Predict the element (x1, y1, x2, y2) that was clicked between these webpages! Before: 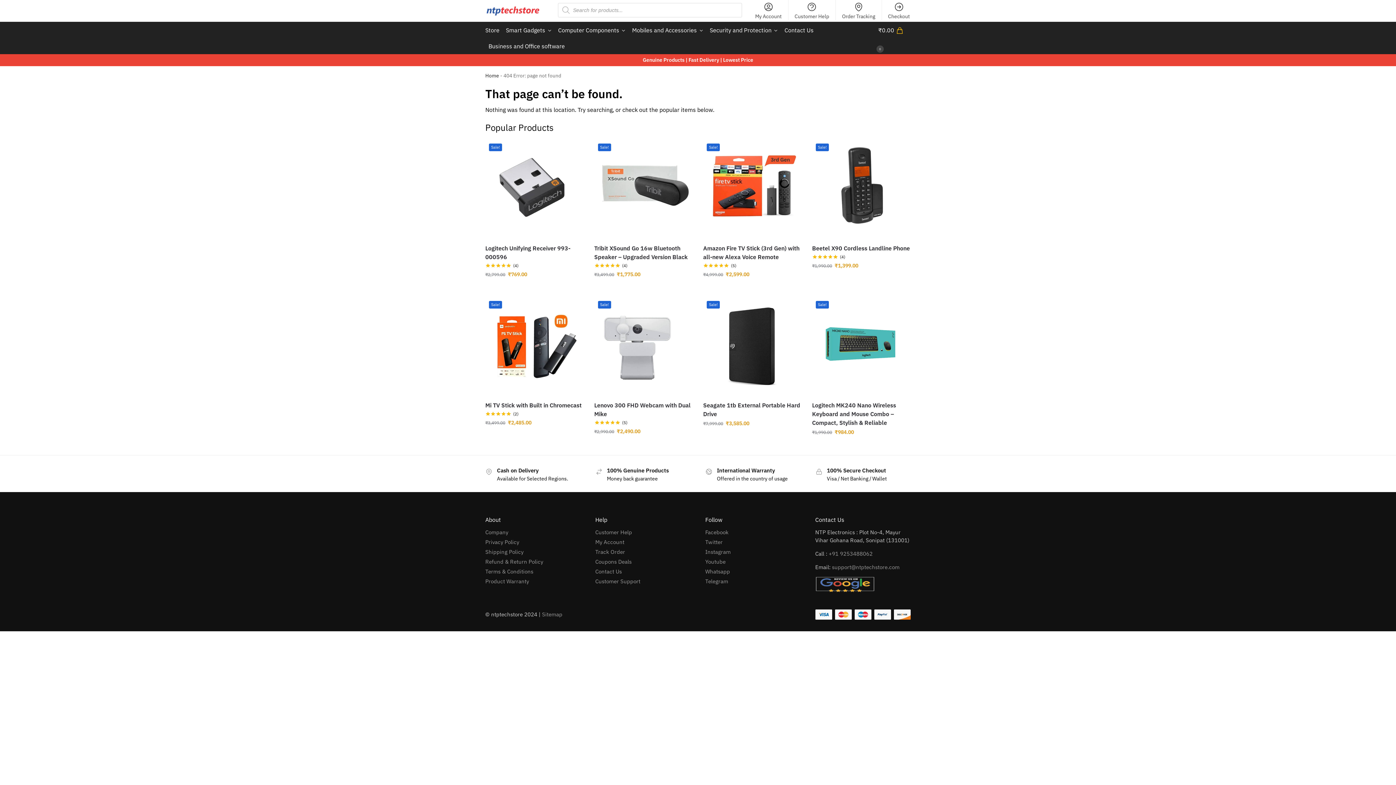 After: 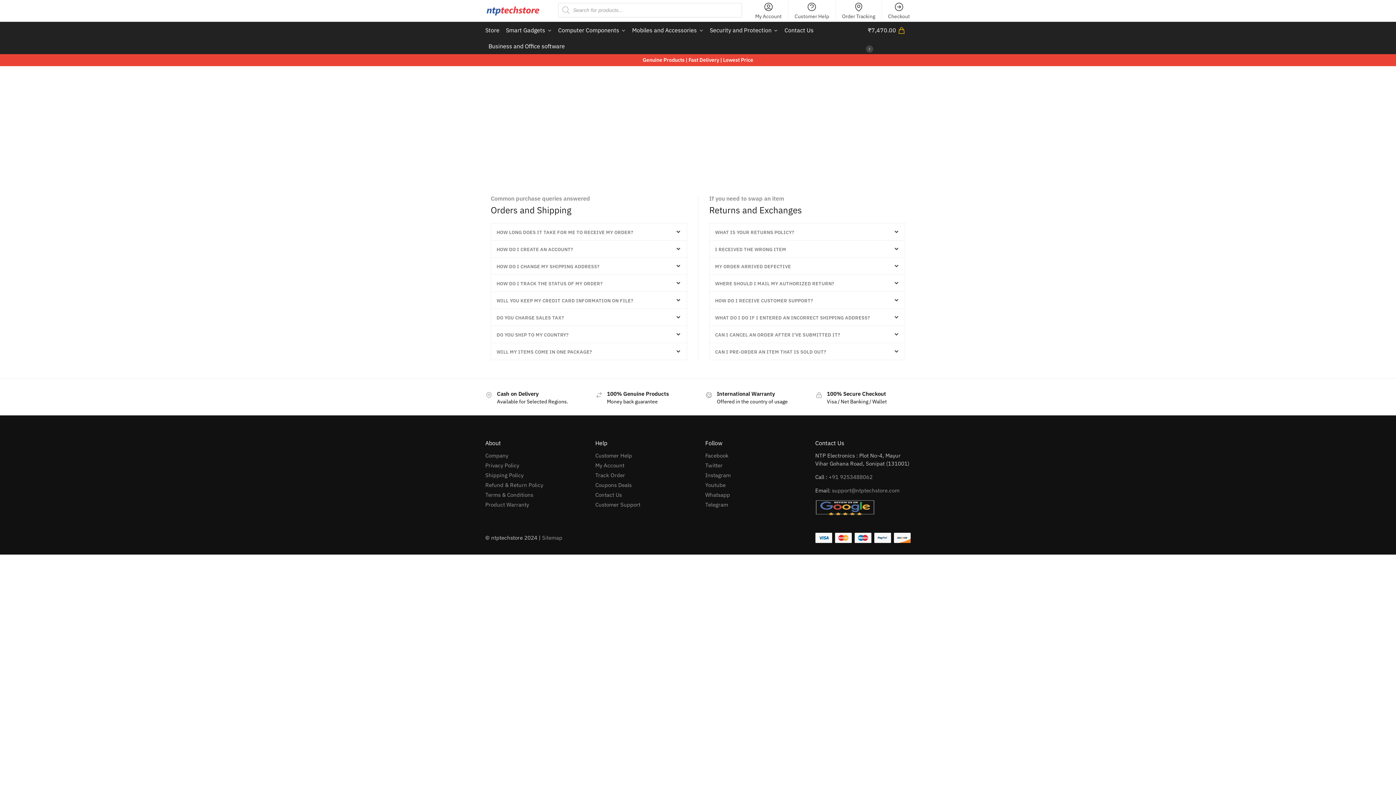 Action: bbox: (595, 529, 632, 536) label: Customer Help